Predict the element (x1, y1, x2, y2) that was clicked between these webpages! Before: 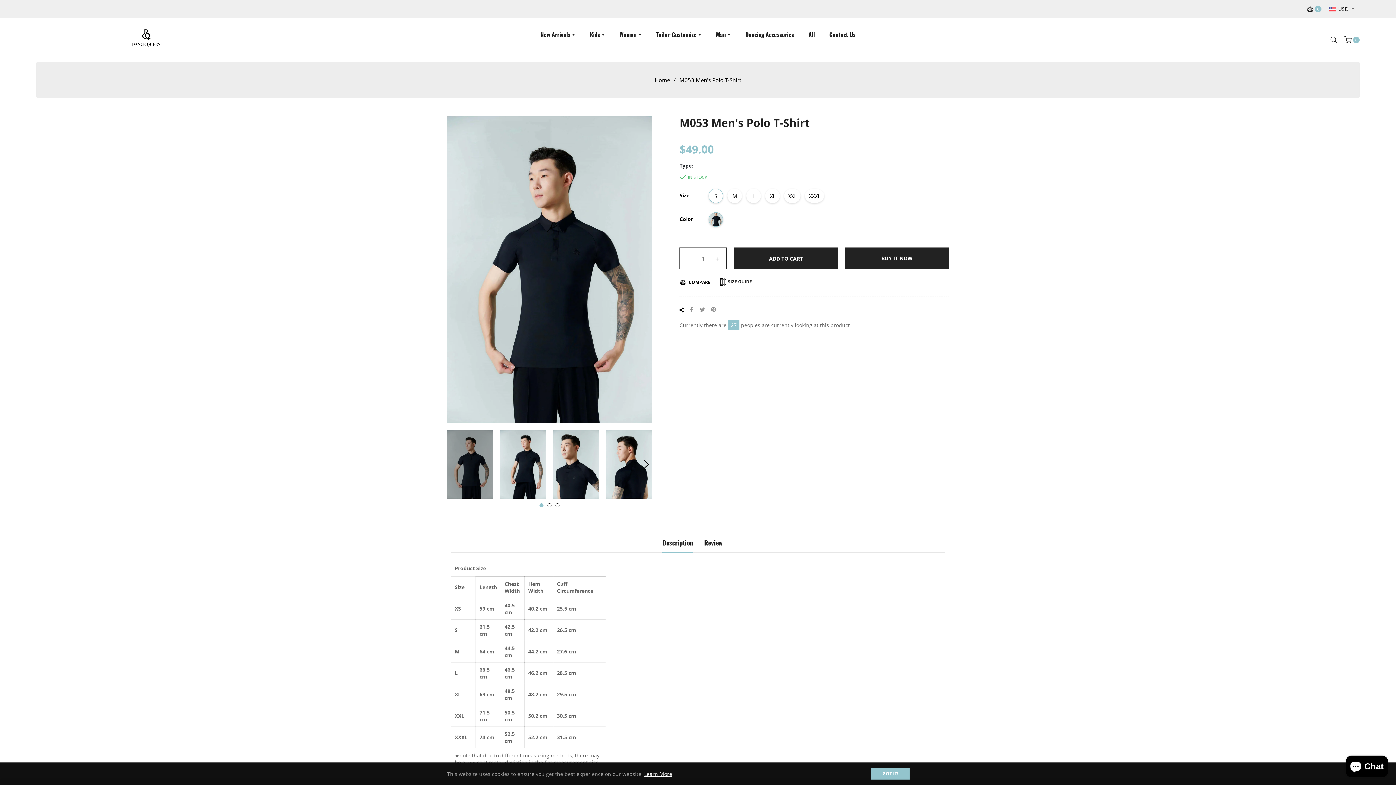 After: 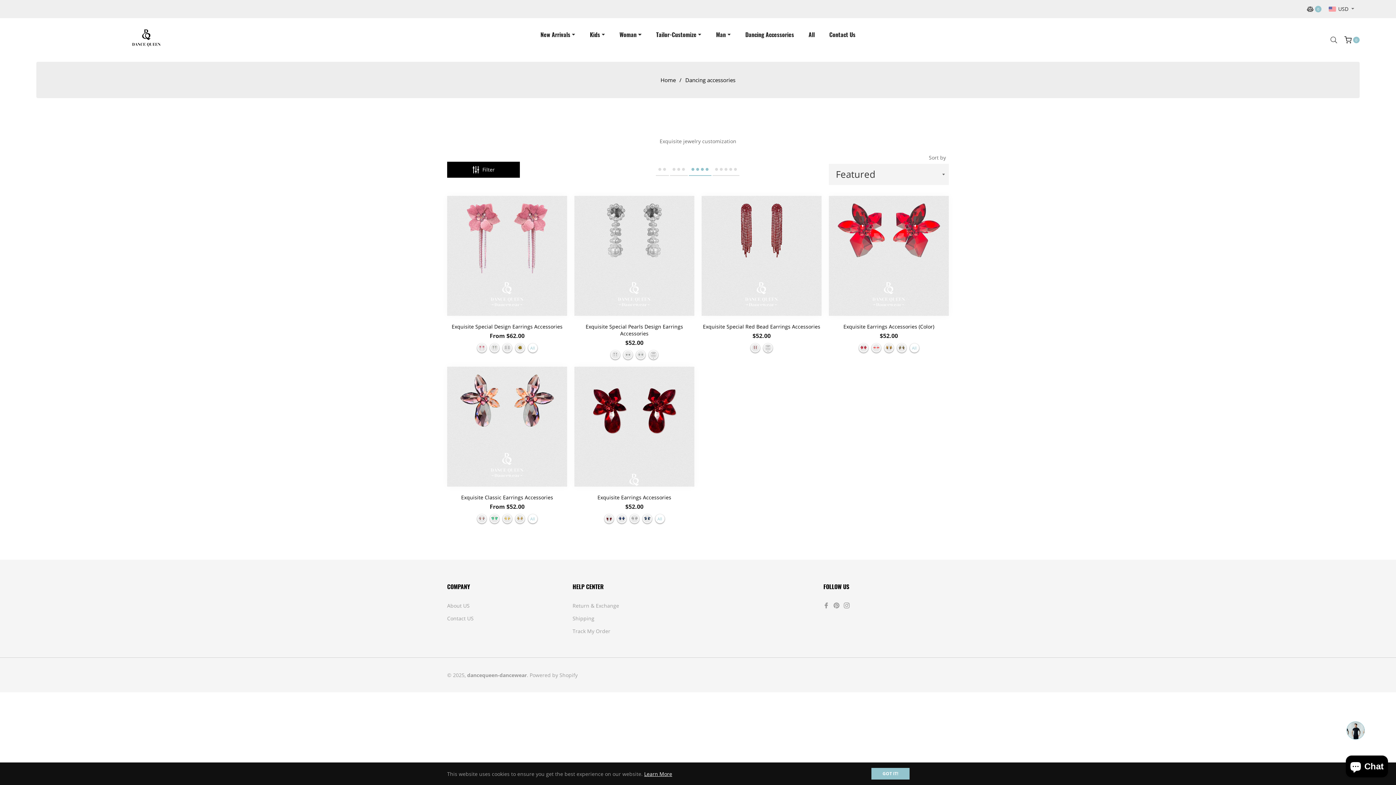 Action: bbox: (738, 18, 801, 51) label: Dancing Accessories